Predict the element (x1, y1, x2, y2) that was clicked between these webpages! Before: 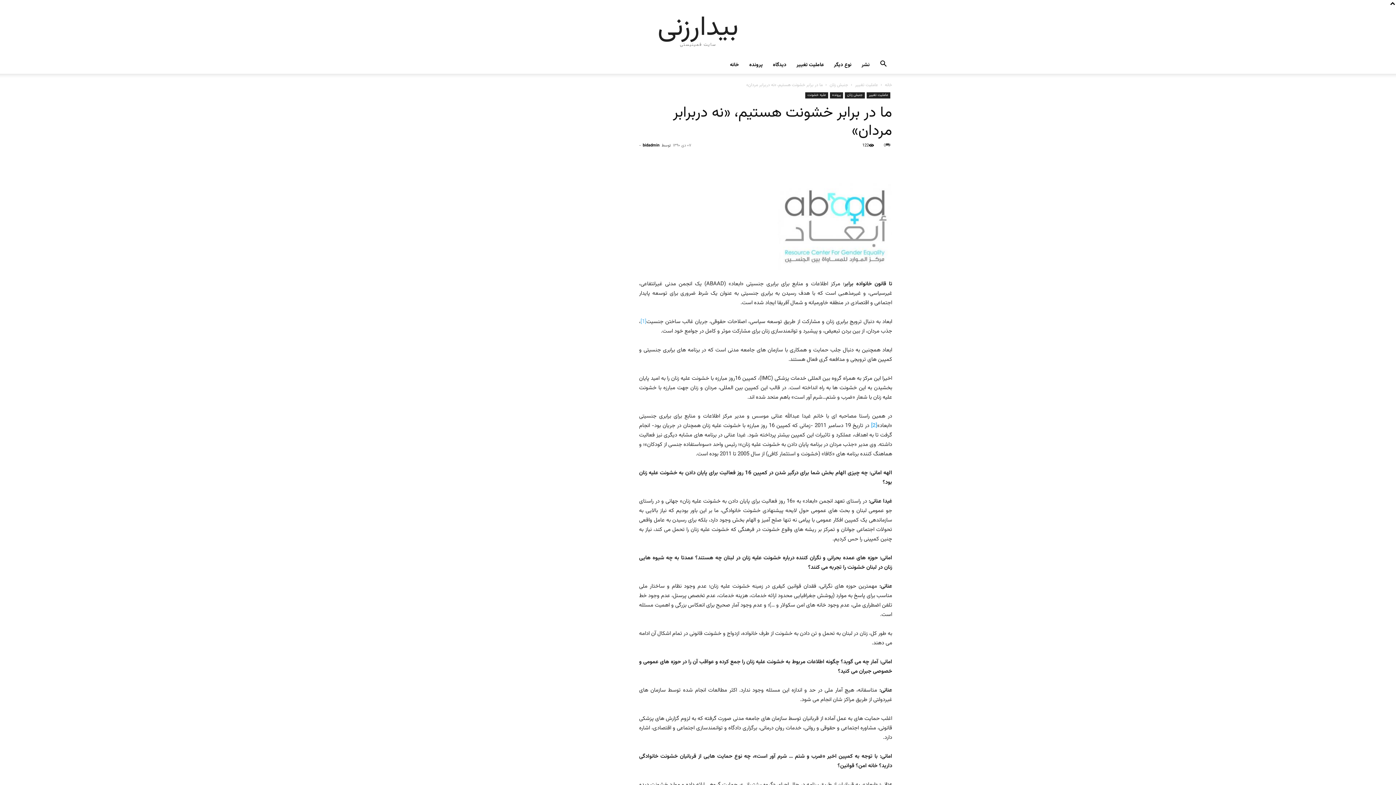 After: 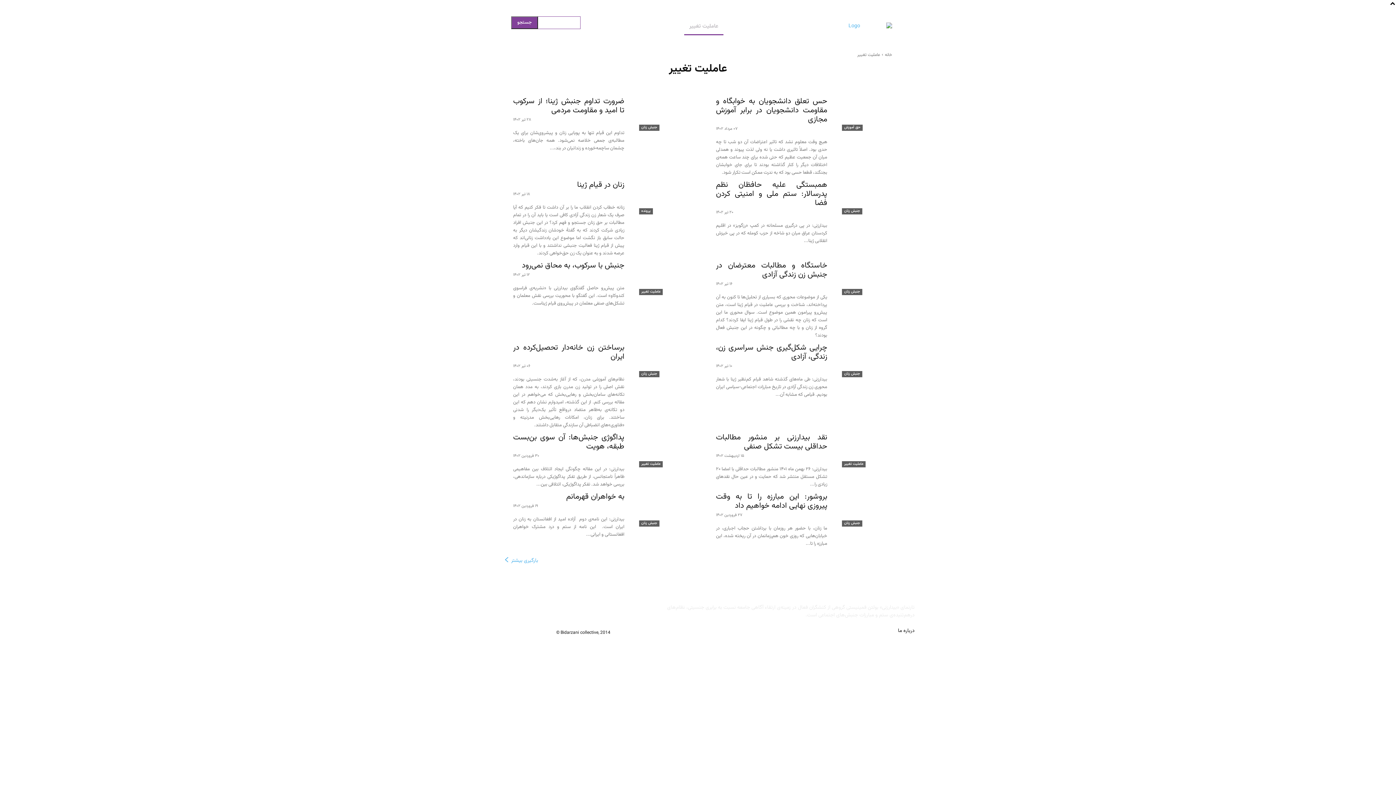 Action: label: عاملیت تغییر bbox: (791, 56, 829, 73)